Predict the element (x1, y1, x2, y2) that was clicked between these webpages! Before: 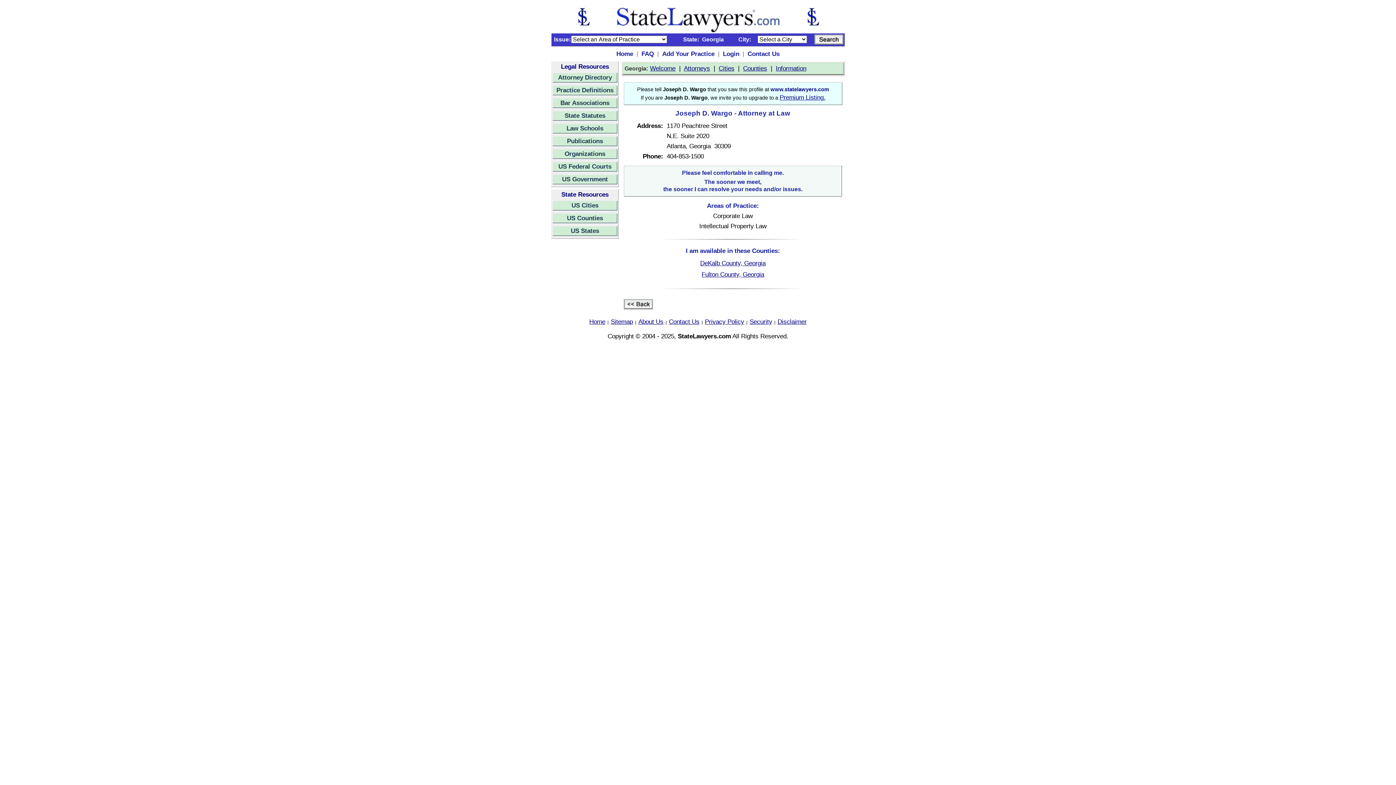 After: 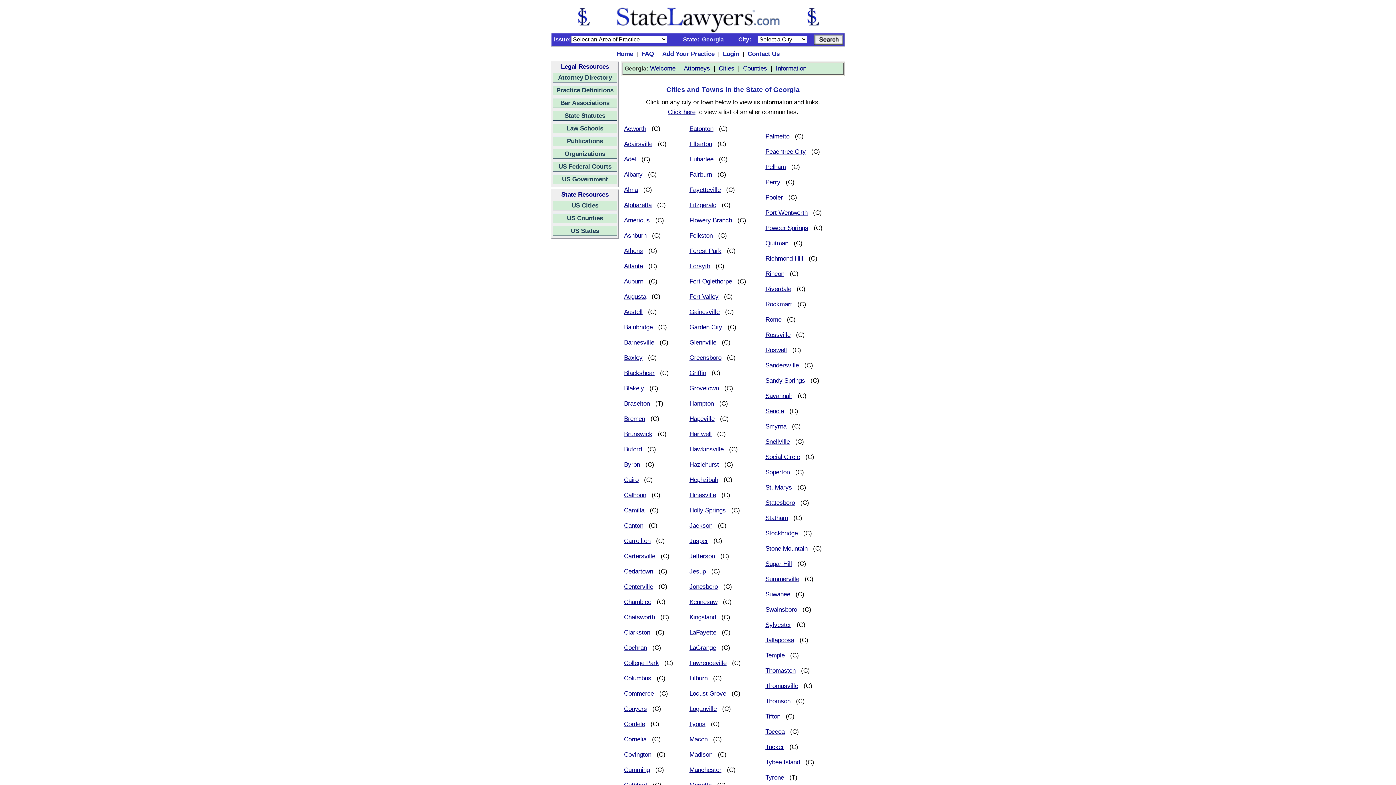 Action: label: Cities bbox: (718, 64, 734, 72)